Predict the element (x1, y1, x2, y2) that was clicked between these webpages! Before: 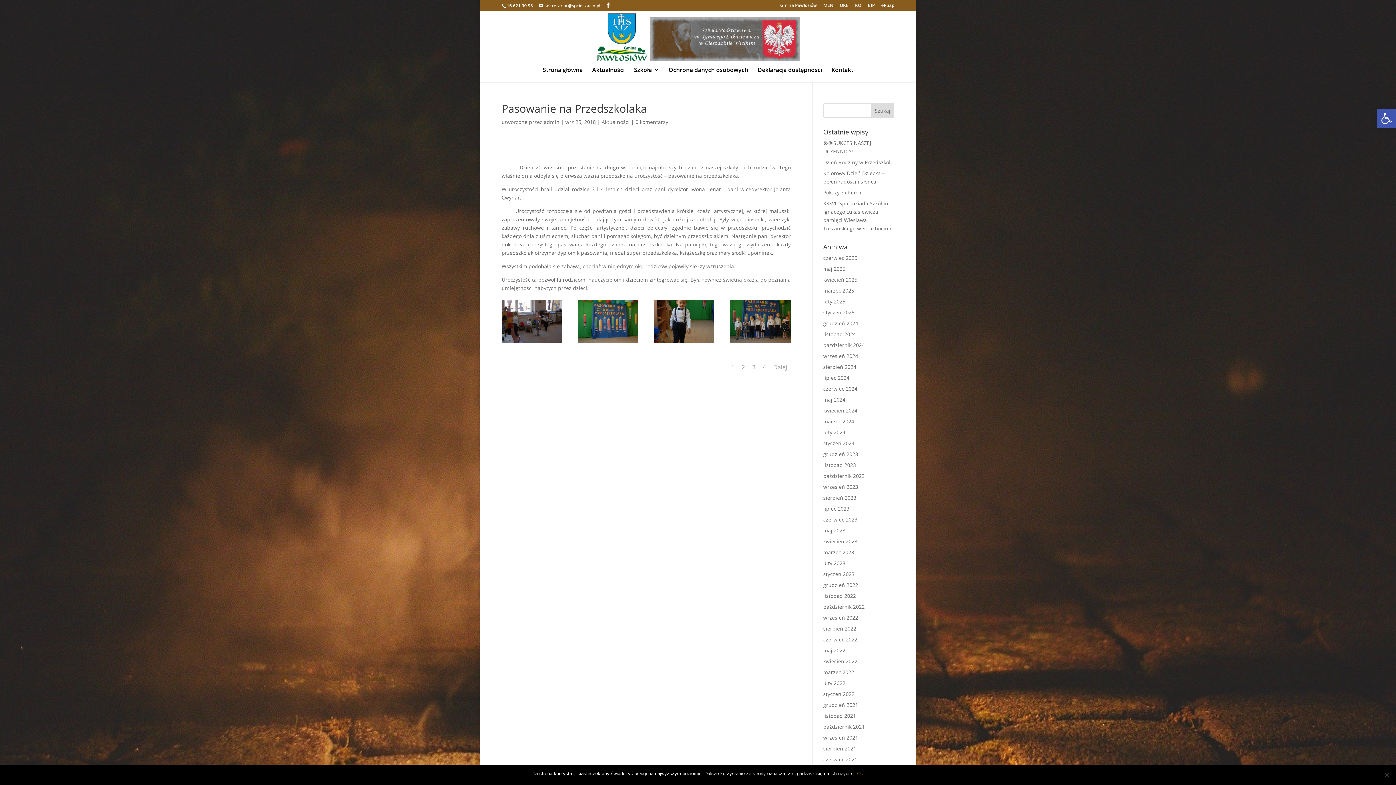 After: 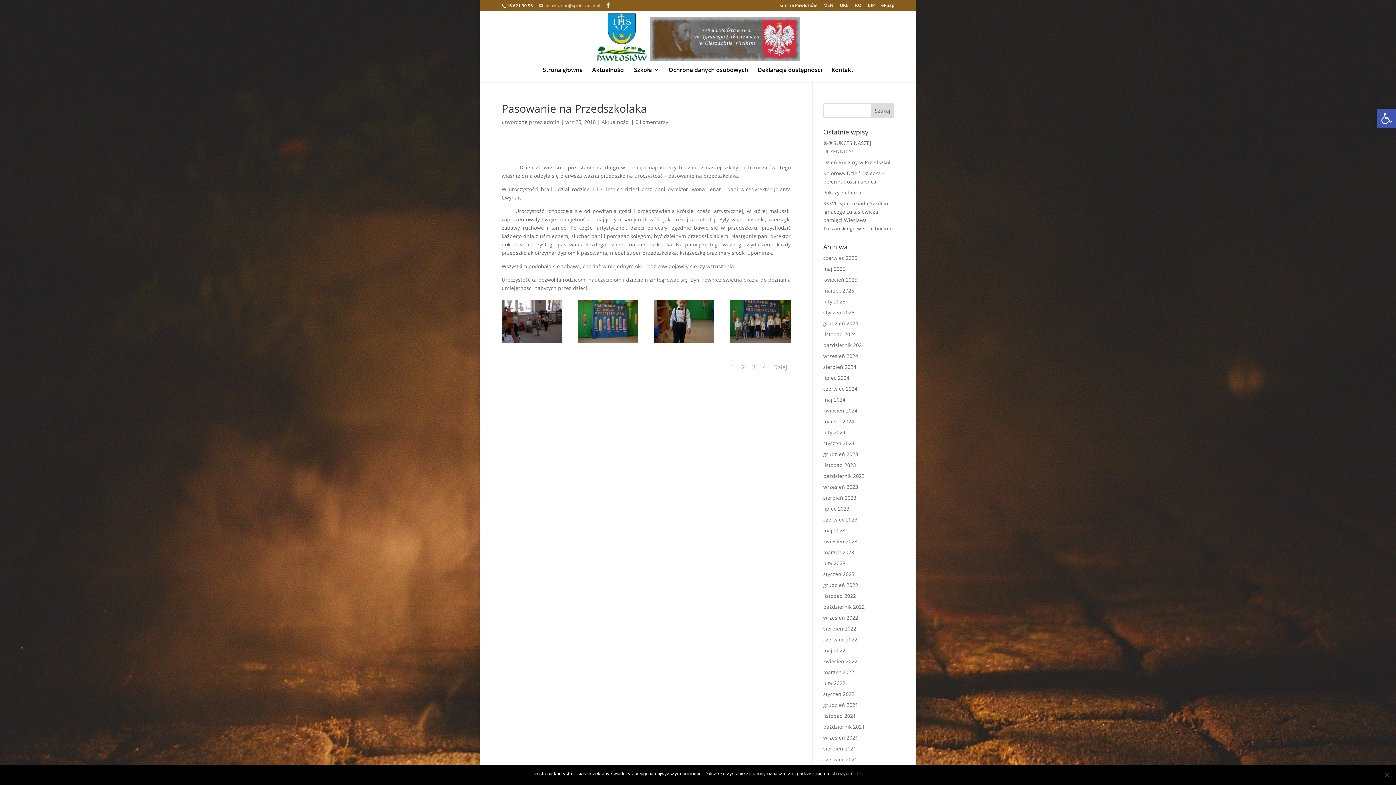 Action: bbox: (538, 2, 600, 8) label: sekretariat@spcieszacin.pl